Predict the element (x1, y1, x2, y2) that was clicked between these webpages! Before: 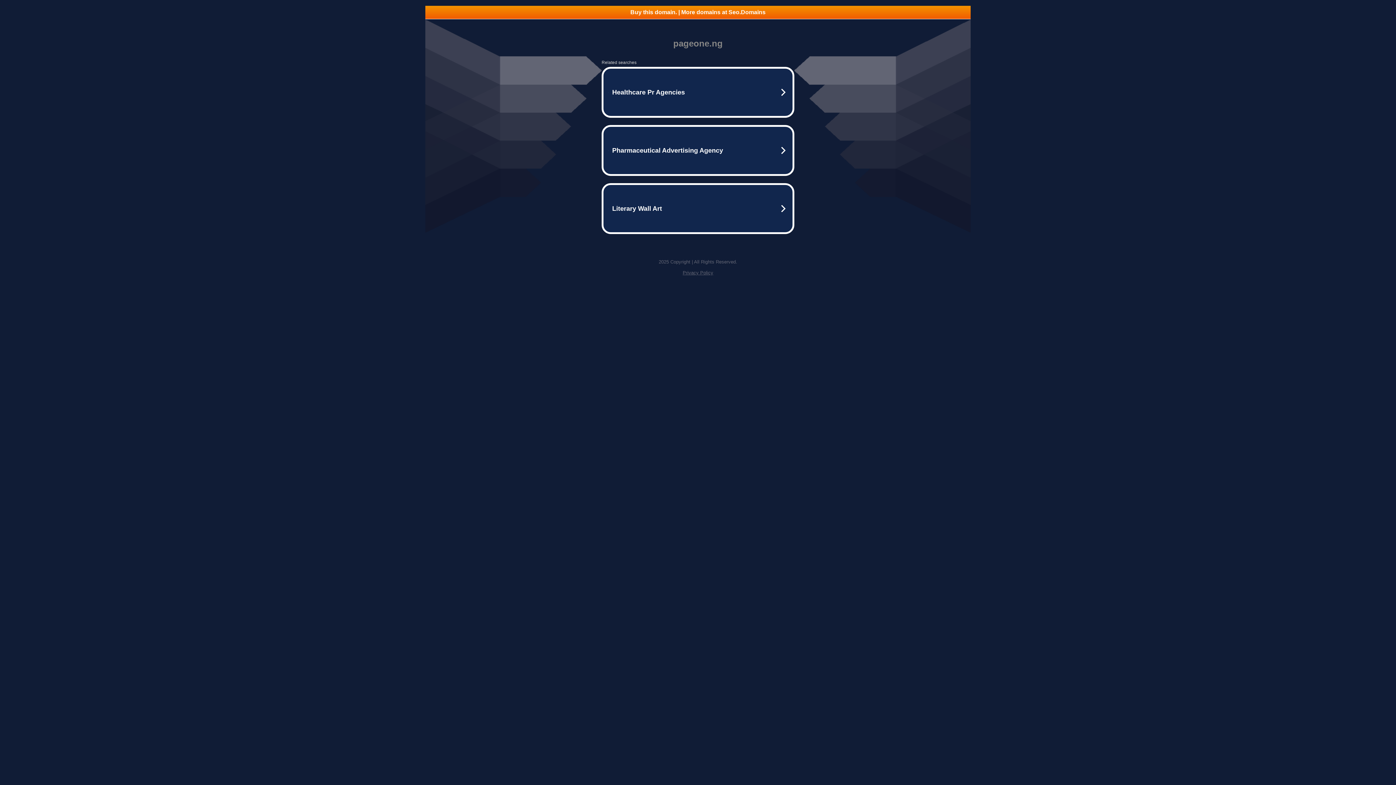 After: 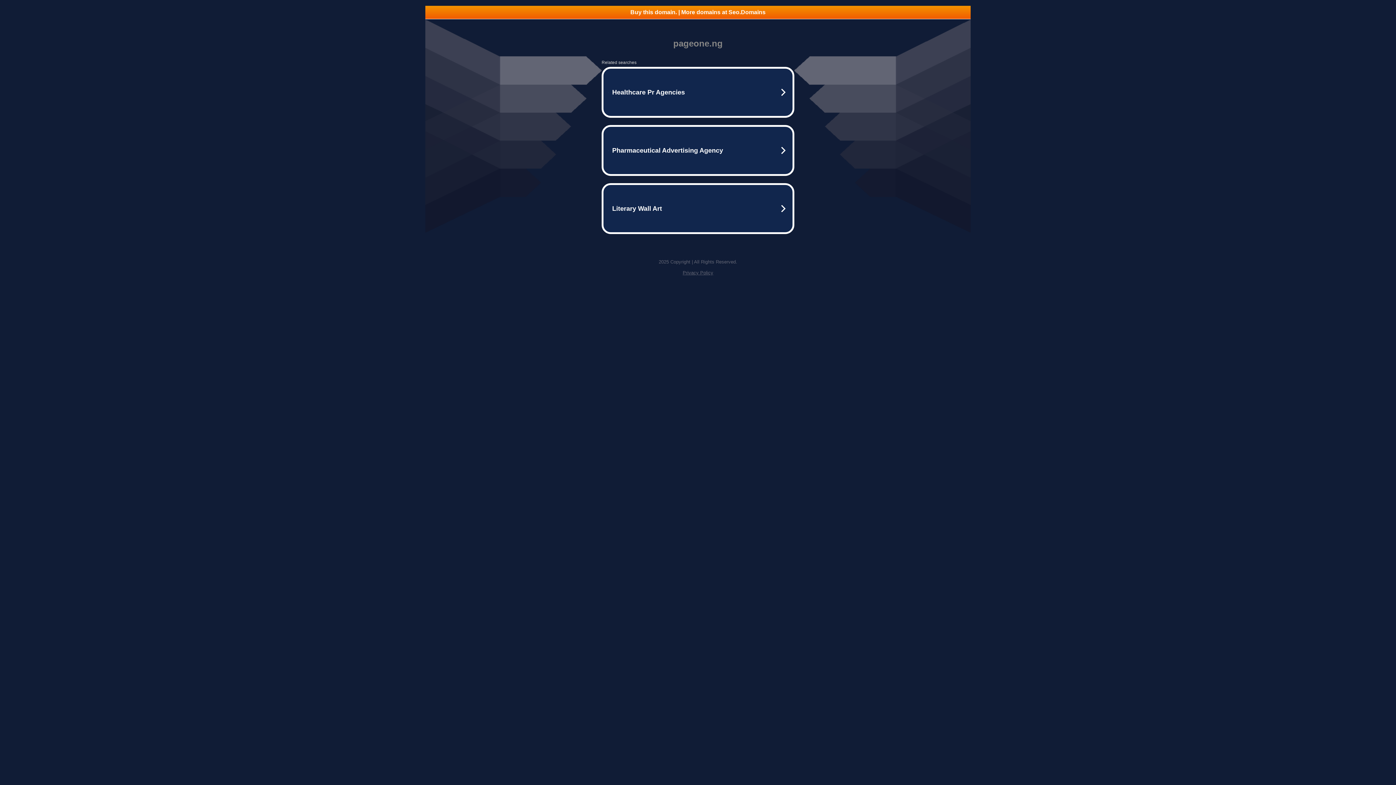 Action: bbox: (682, 270, 713, 275) label: Privacy Policy